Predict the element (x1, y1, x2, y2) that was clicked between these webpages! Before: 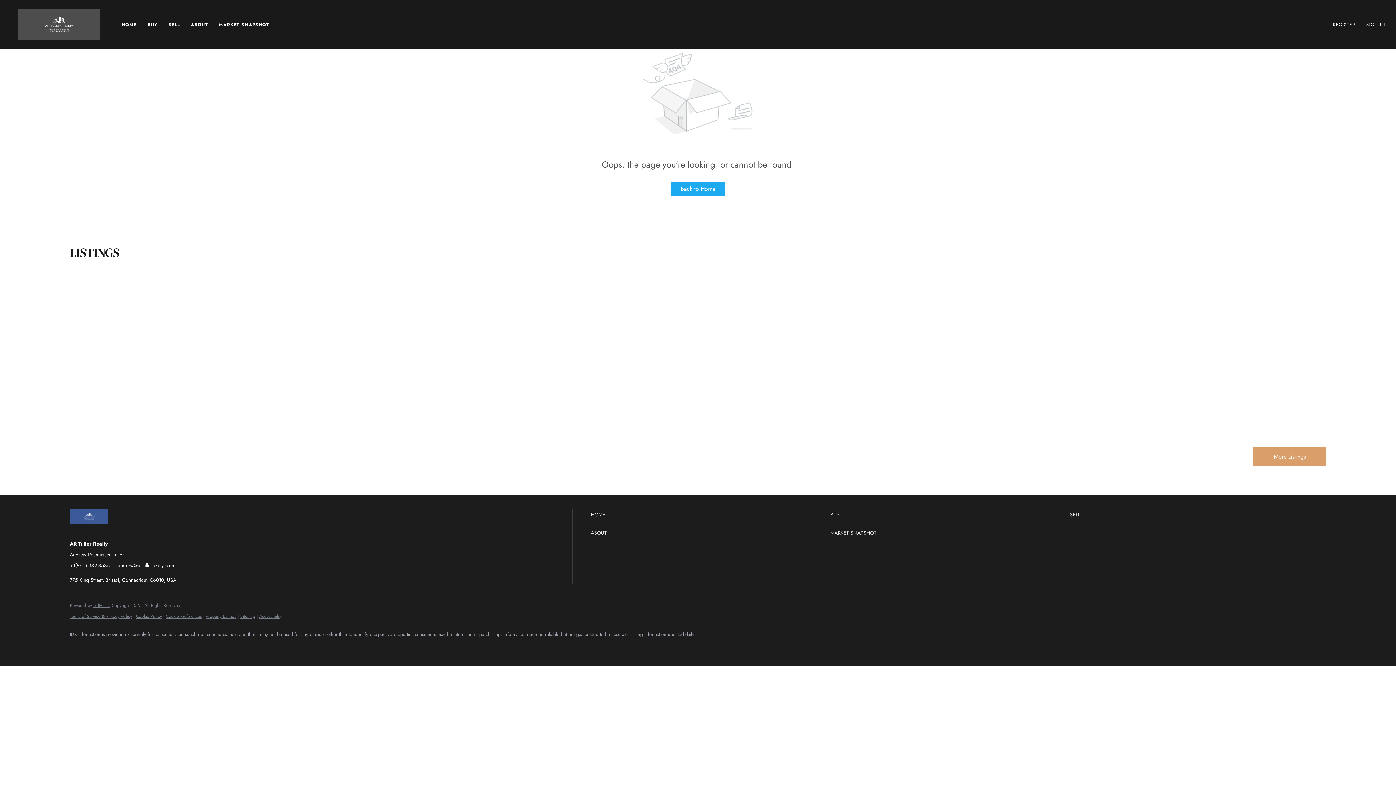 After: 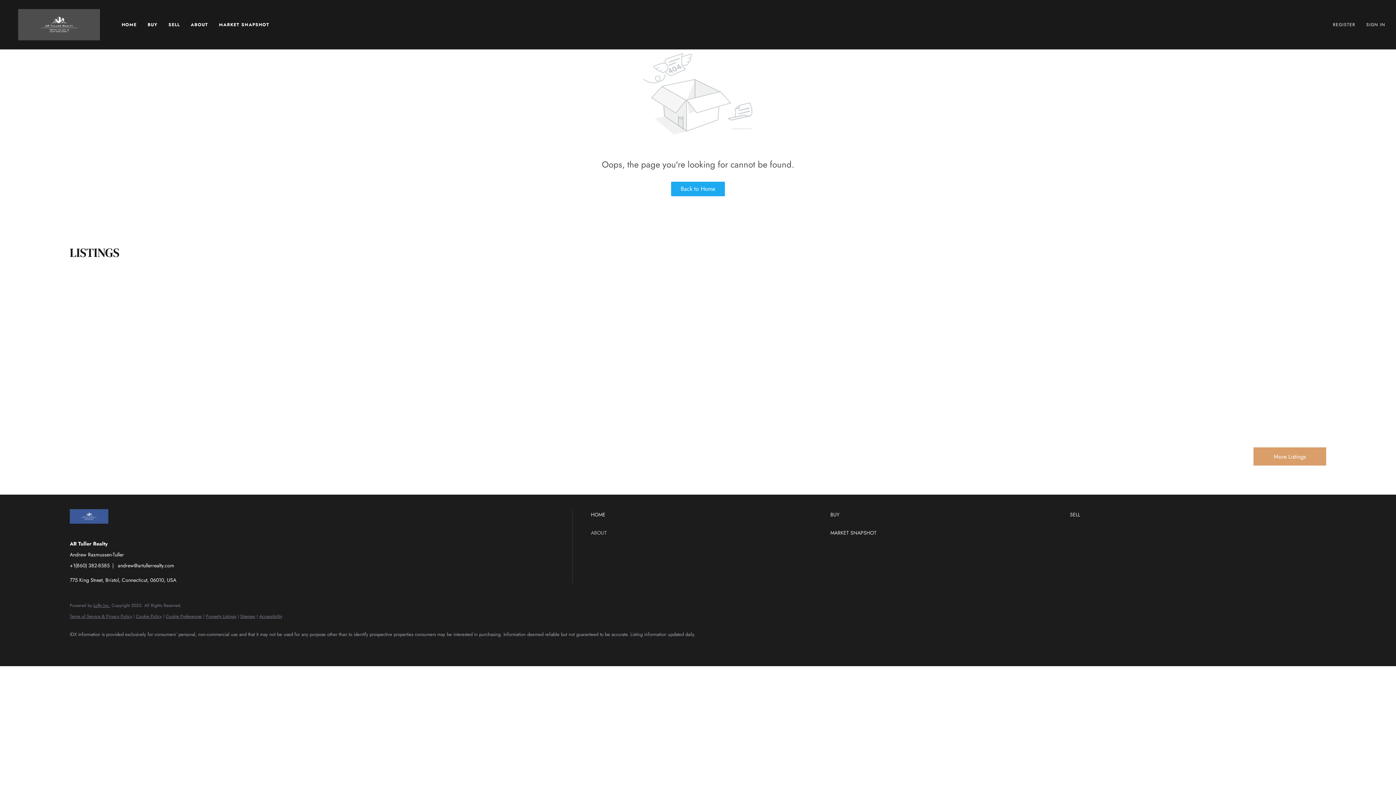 Action: label: ABOUT bbox: (591, 527, 827, 538)